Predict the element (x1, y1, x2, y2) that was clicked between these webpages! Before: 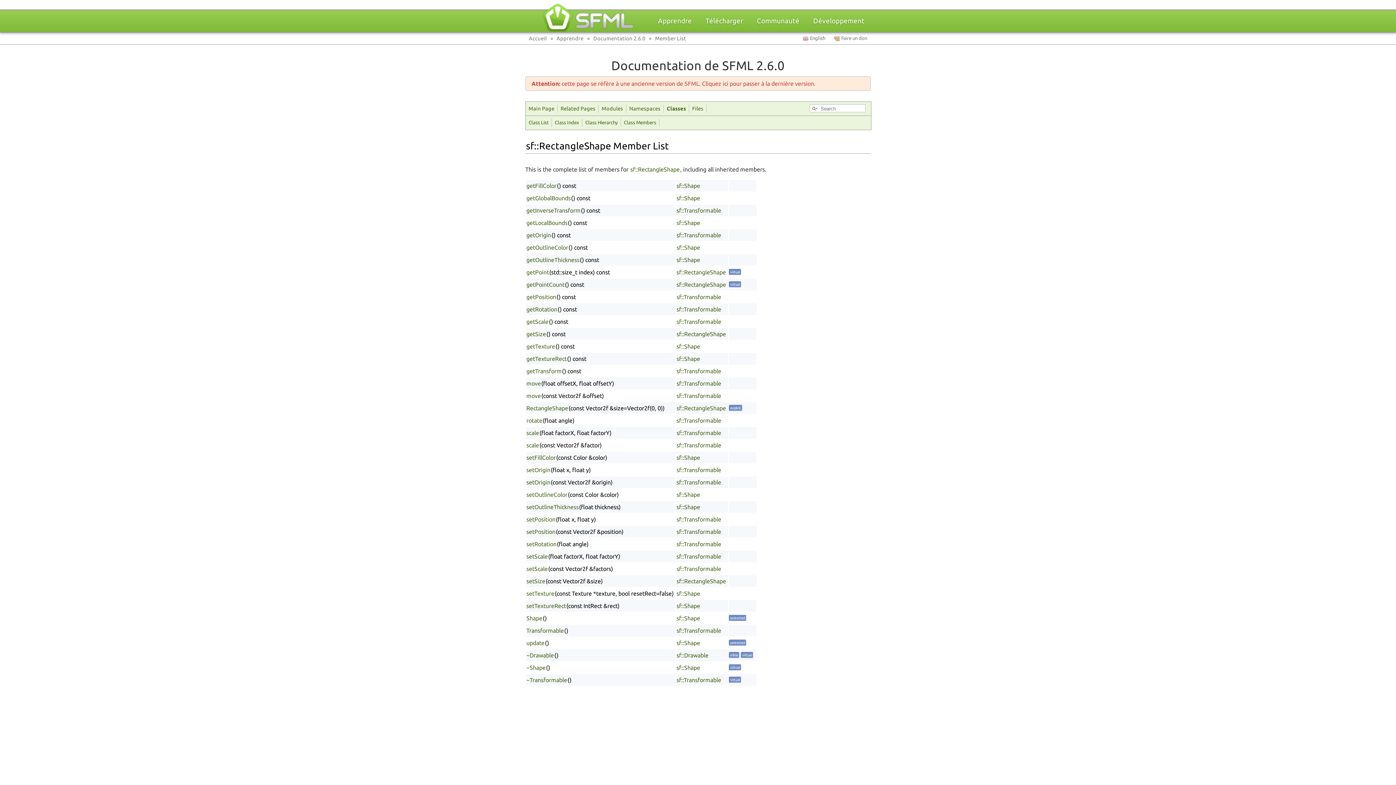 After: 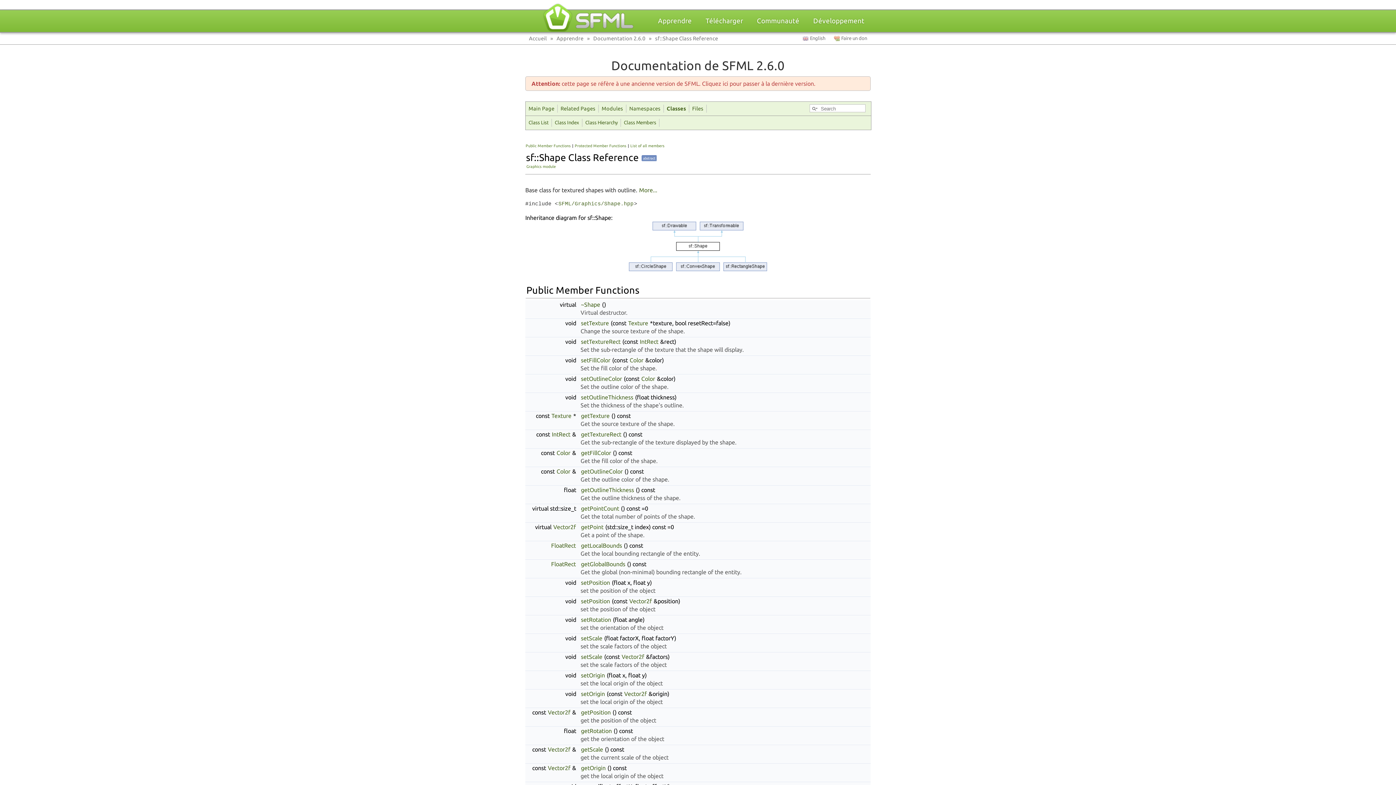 Action: label: sf::Shape bbox: (676, 243, 700, 251)